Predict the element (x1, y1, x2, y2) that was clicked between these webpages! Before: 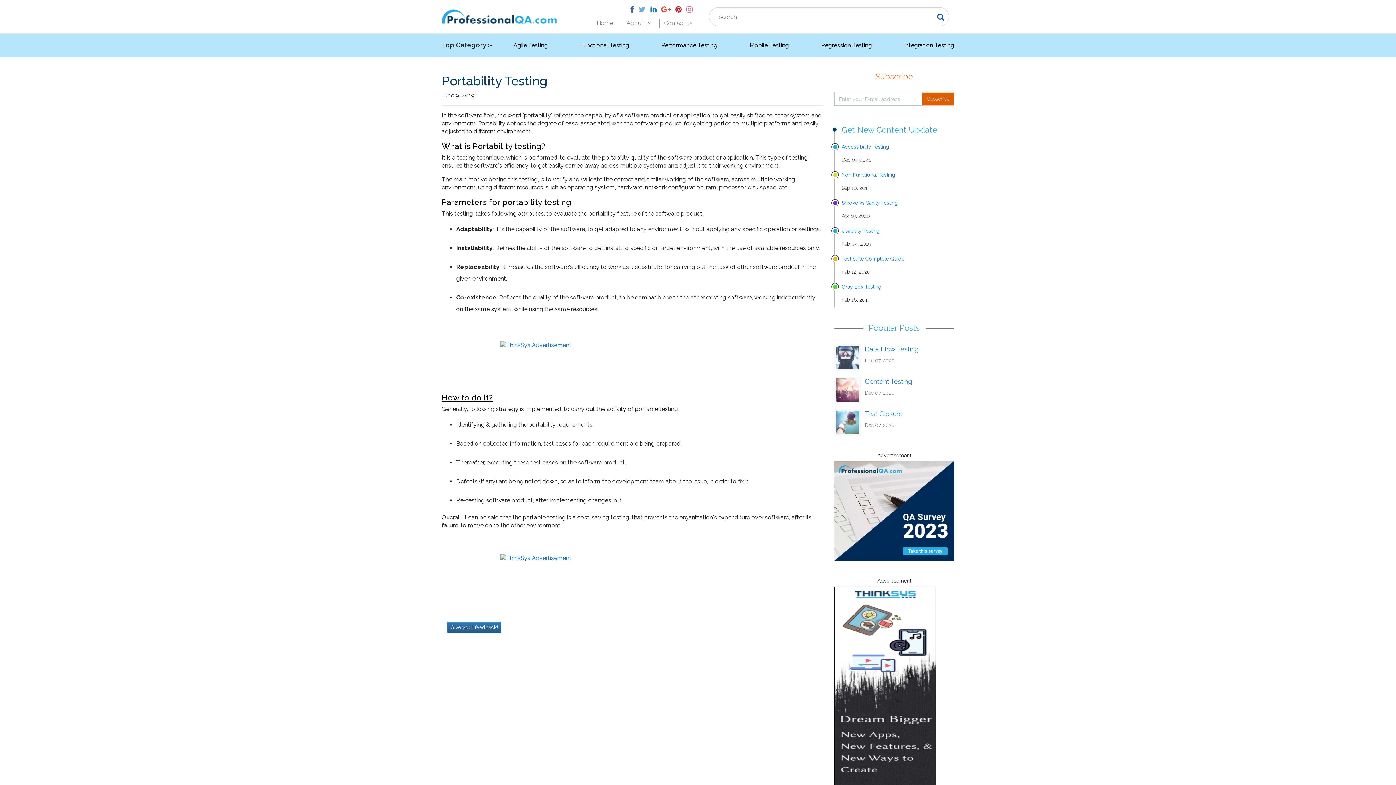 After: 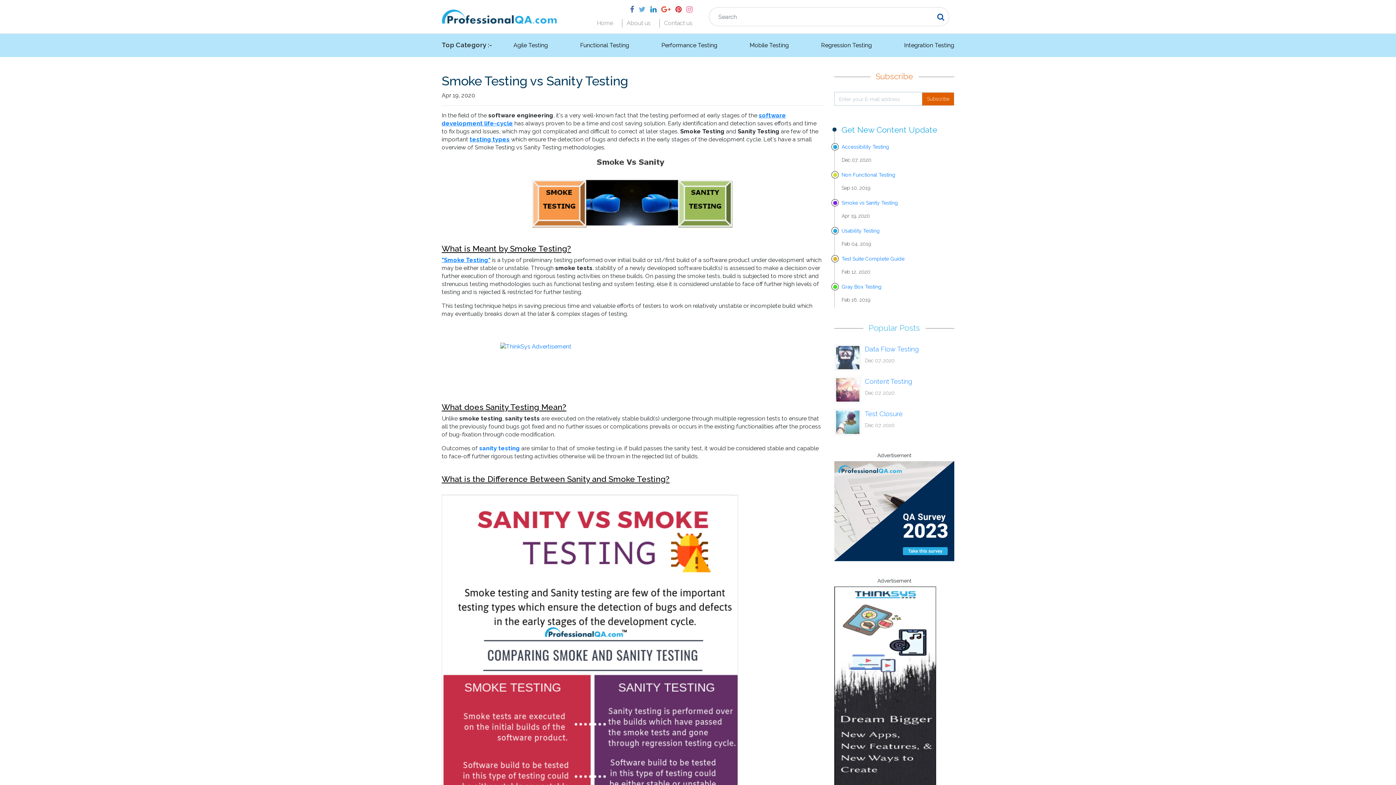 Action: bbox: (841, 200, 898, 205) label: Smoke vs Sanity Testing